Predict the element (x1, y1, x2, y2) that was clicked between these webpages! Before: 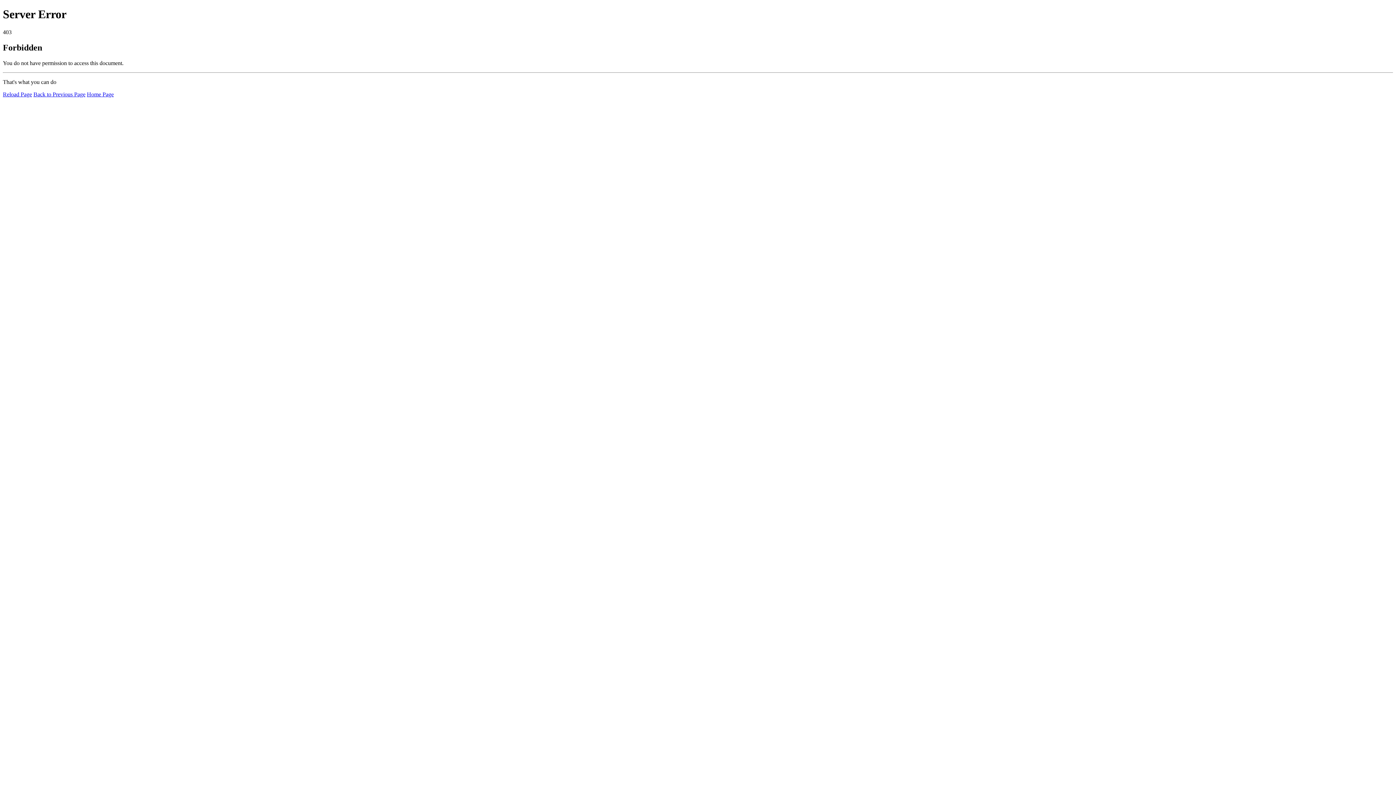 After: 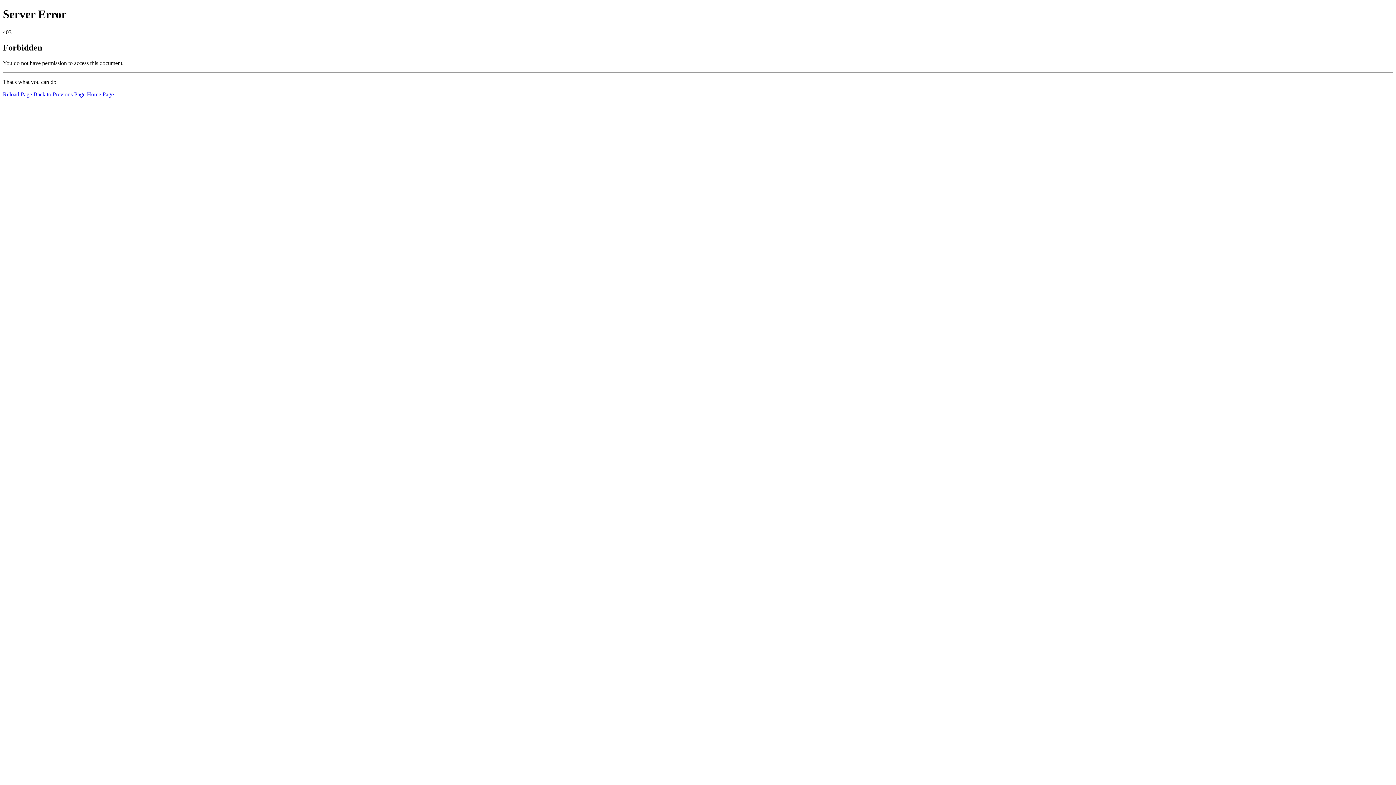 Action: bbox: (86, 91, 113, 97) label: Home Page